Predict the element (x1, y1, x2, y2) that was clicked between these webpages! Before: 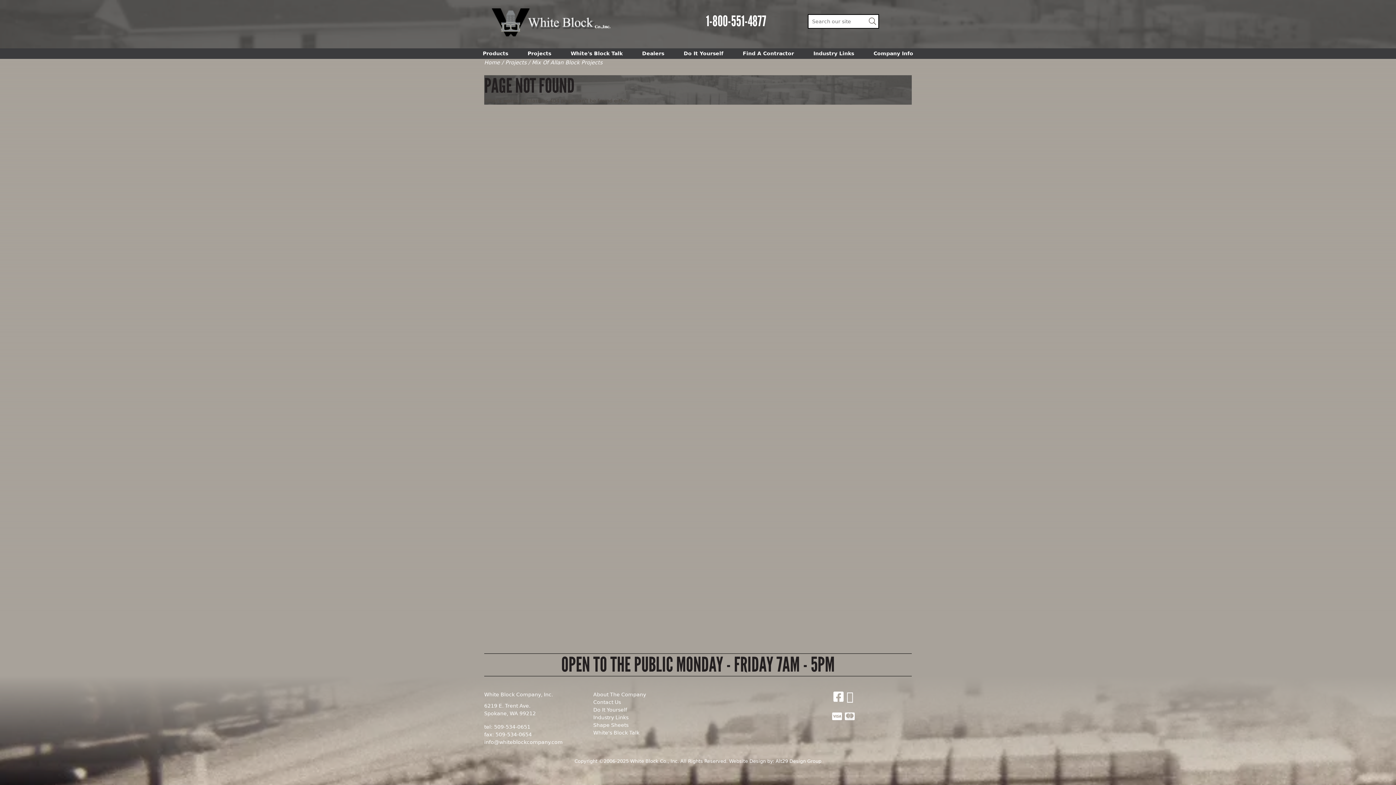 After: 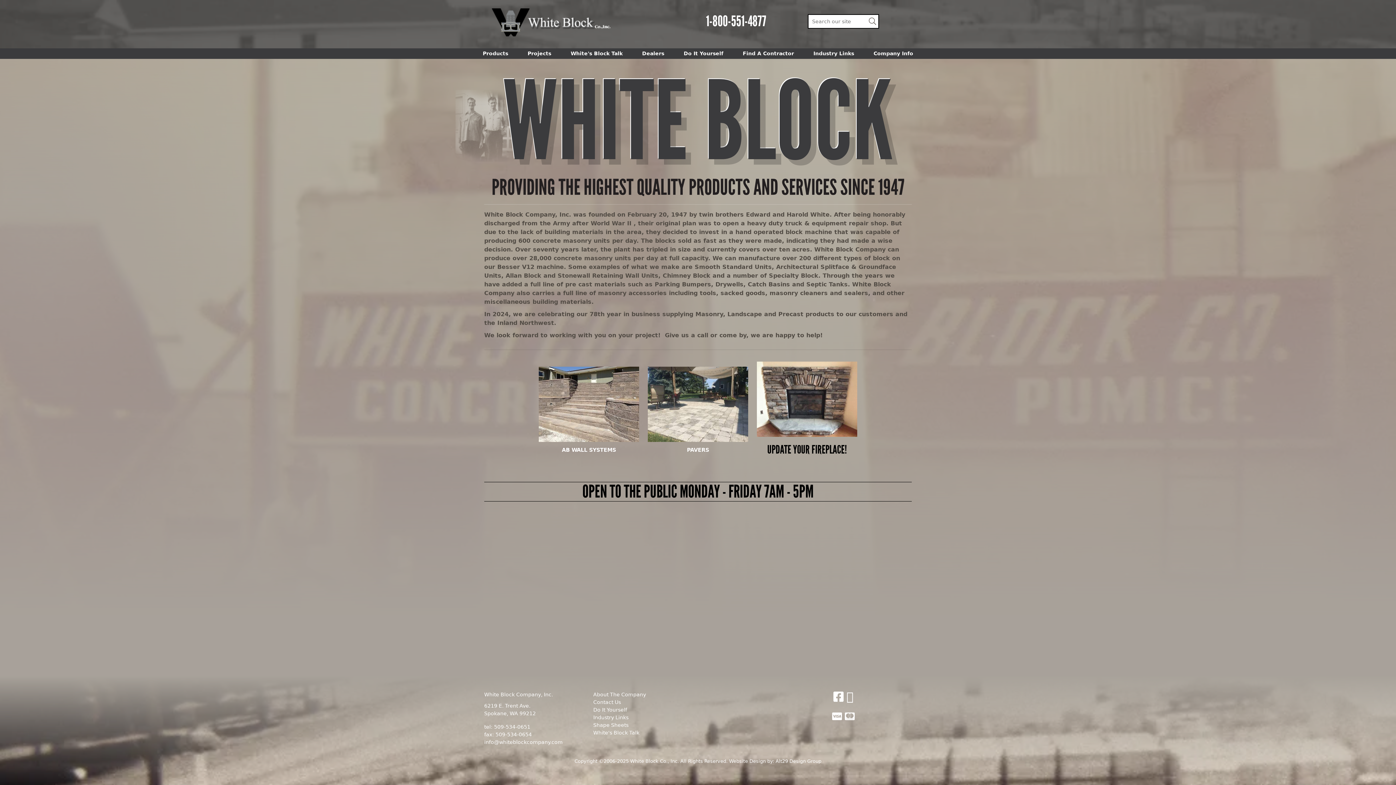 Action: bbox: (484, 59, 500, 65) label: Home